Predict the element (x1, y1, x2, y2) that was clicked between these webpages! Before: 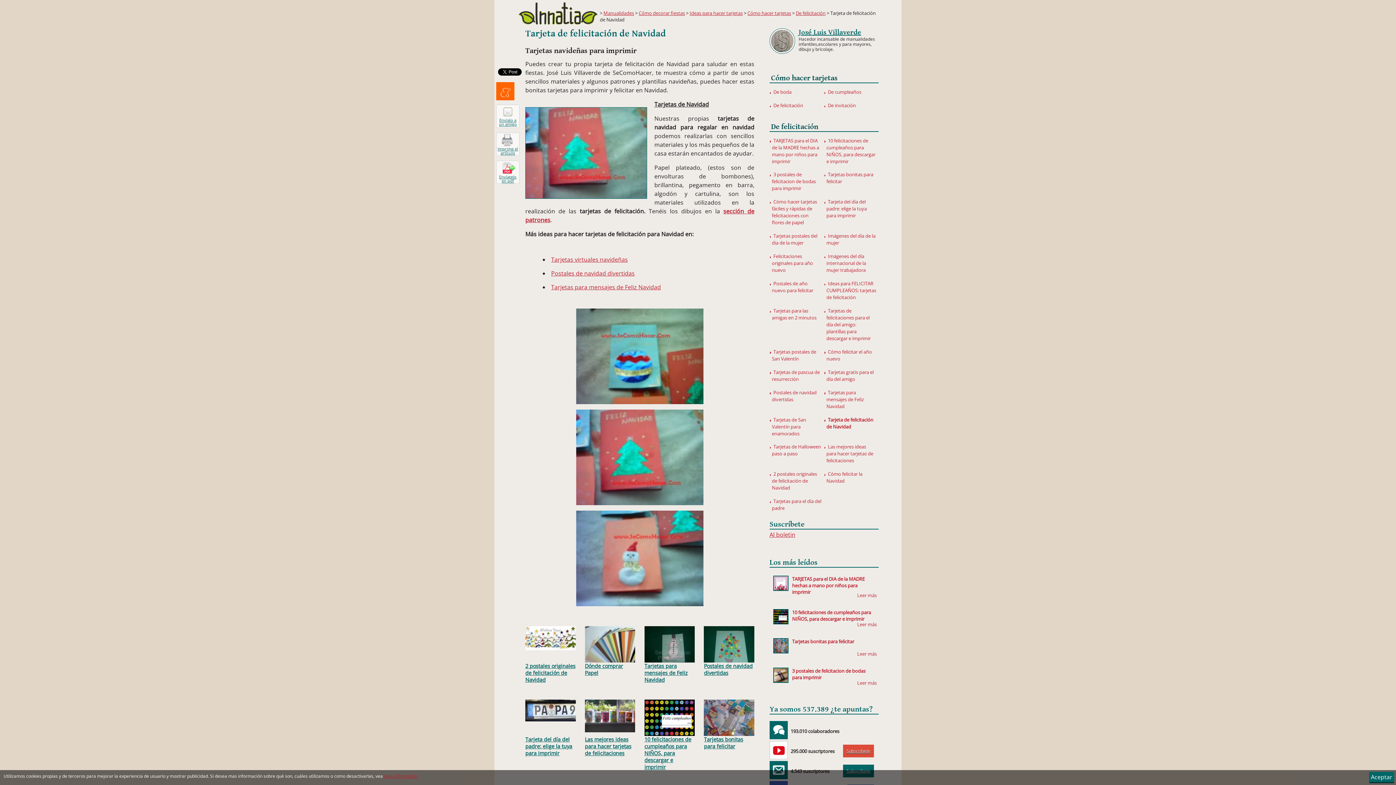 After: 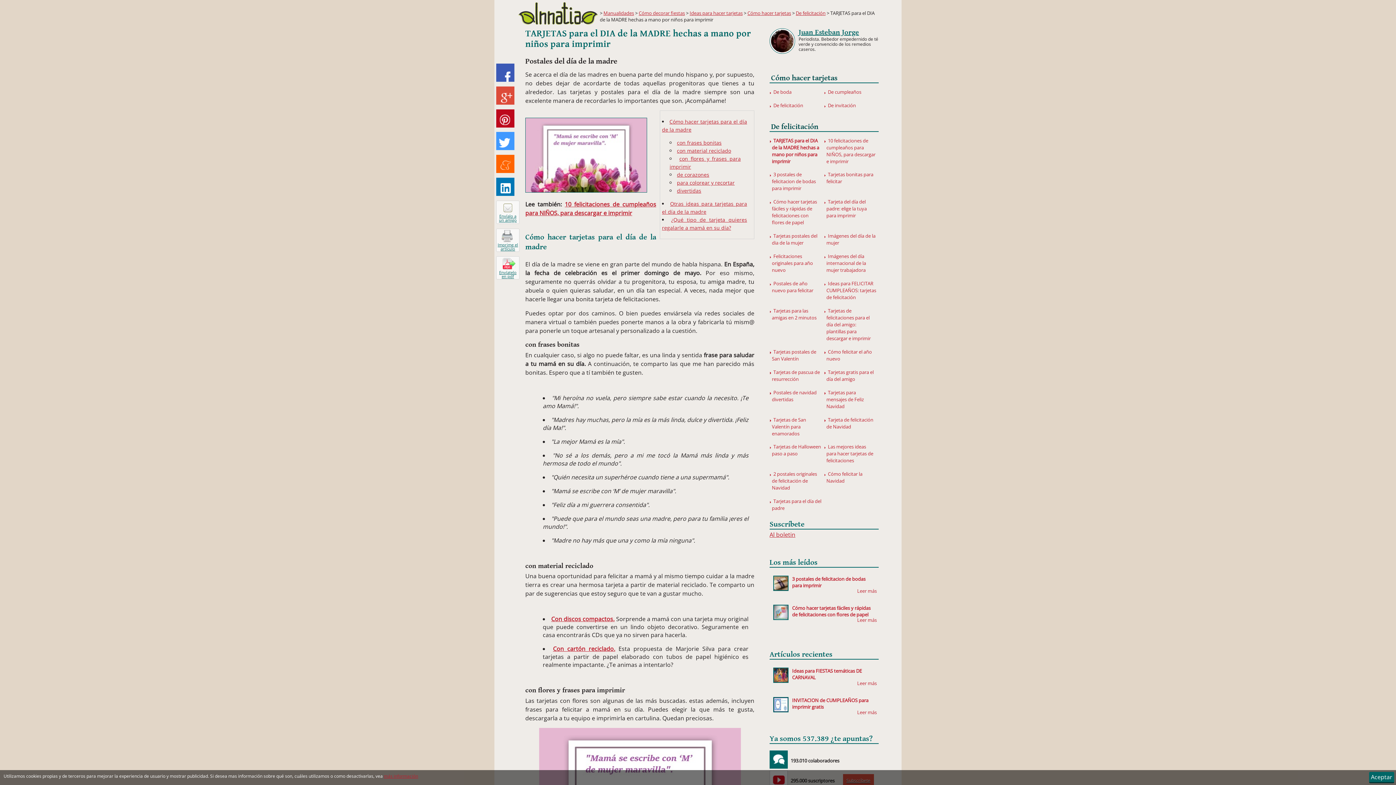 Action: bbox: (769, 568, 878, 602) label: TARJETAS para el DIA de la MADRE hechas a mano por niños para imprimir